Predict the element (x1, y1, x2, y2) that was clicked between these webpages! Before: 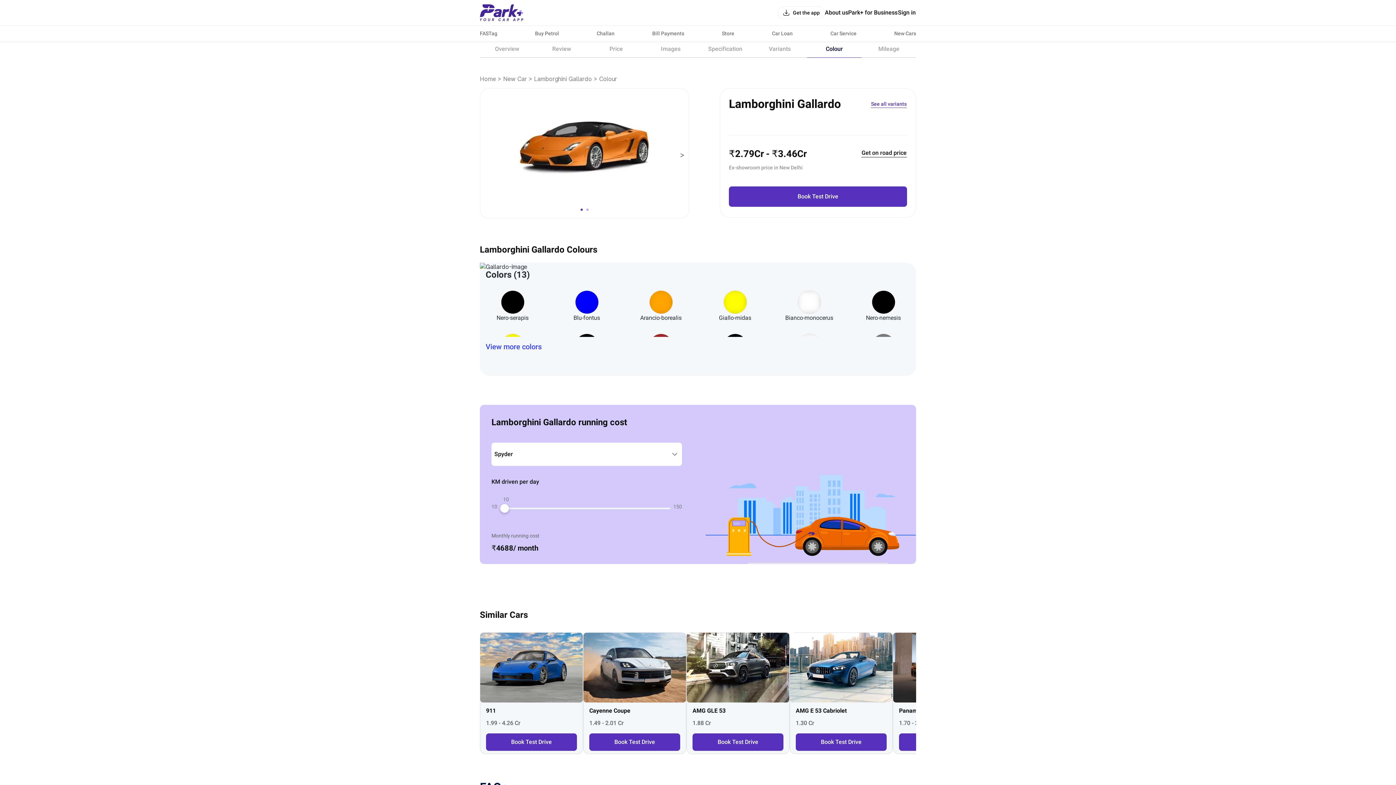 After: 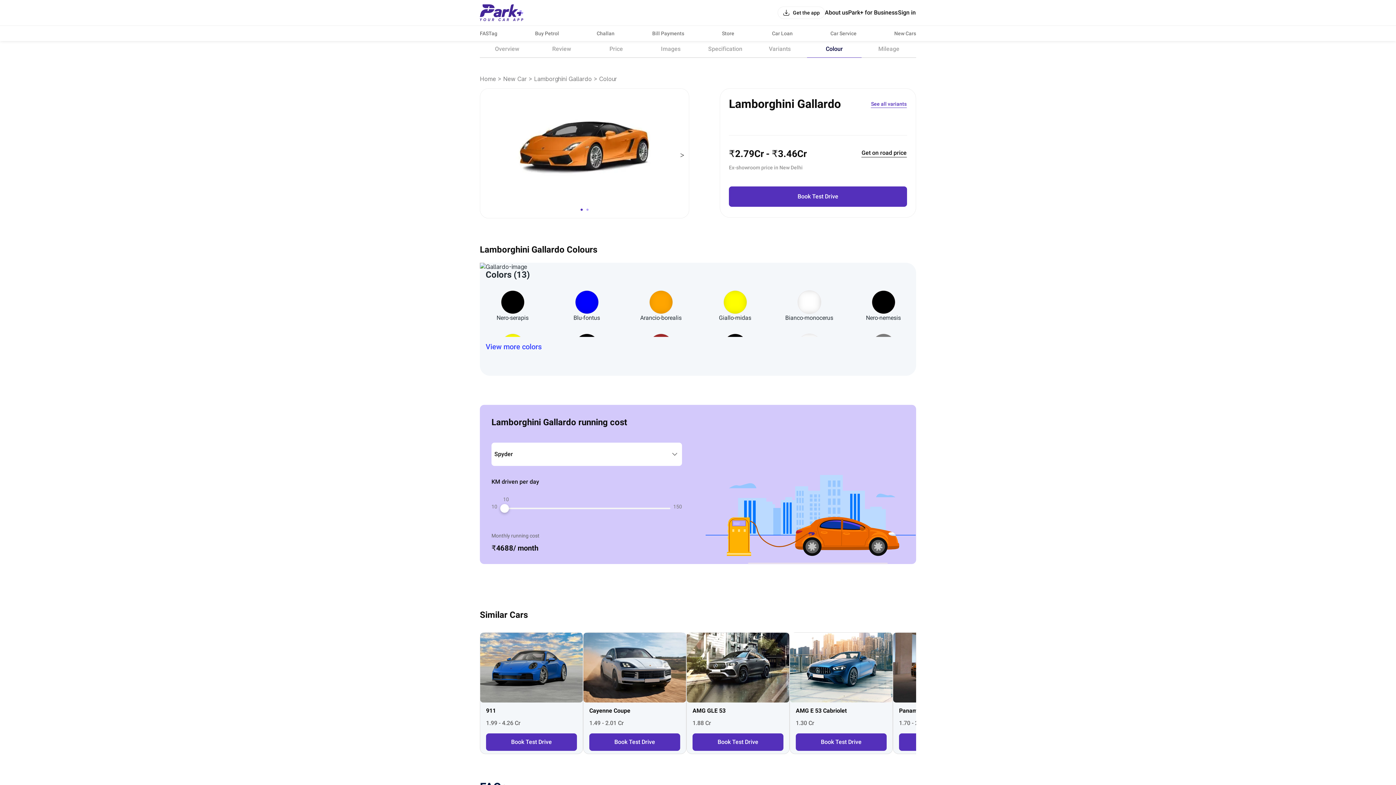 Action: label: Car Service bbox: (830, 30, 856, 36)